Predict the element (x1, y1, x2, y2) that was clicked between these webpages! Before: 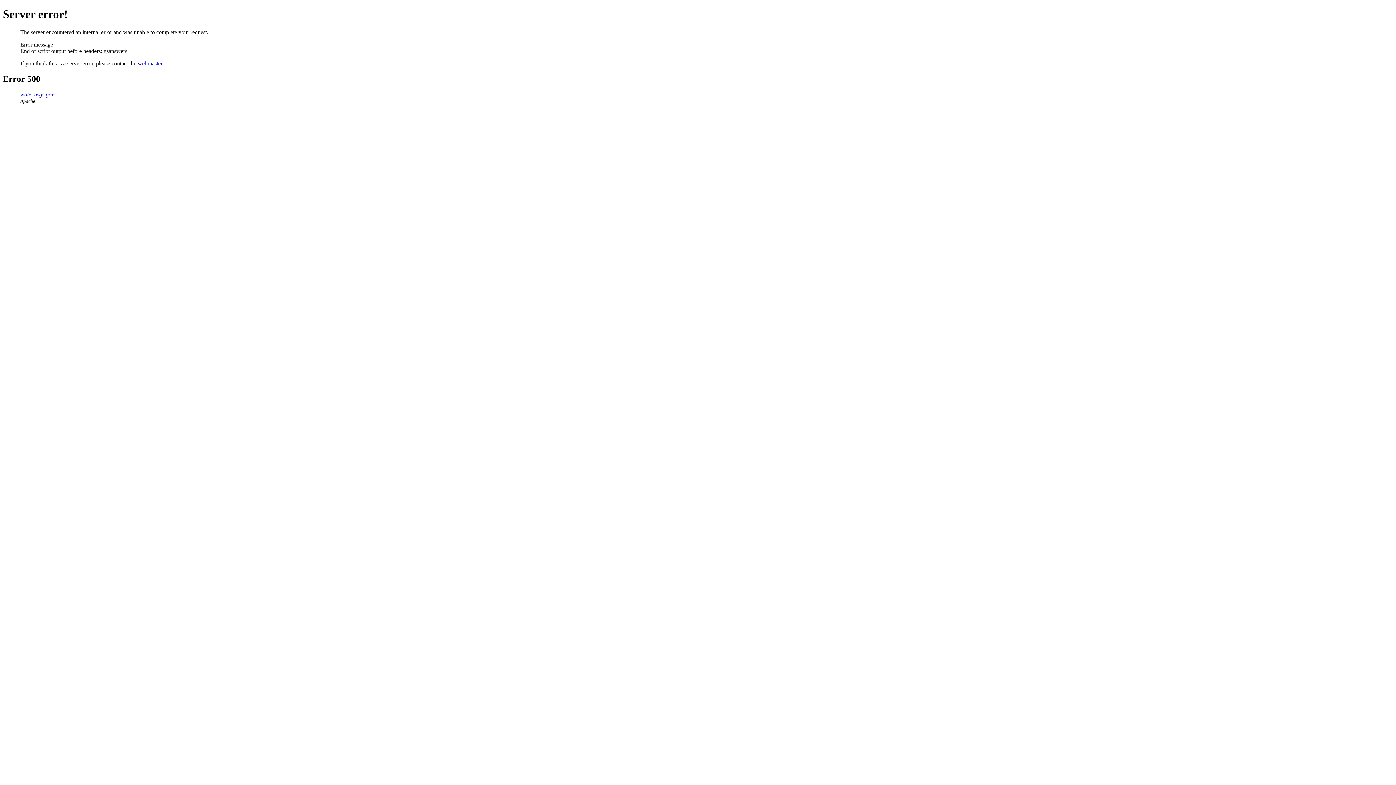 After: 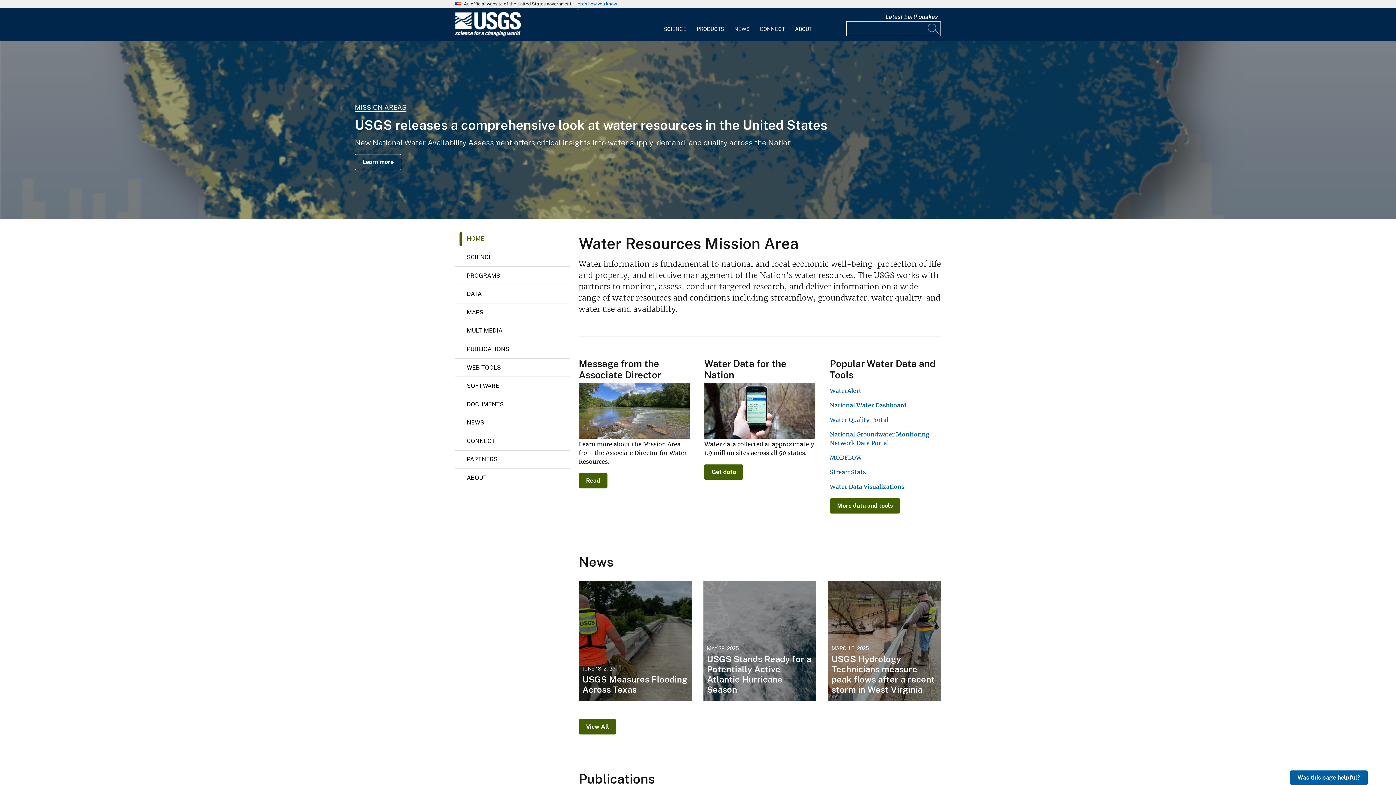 Action: label: water.usgs.gov bbox: (20, 91, 54, 97)